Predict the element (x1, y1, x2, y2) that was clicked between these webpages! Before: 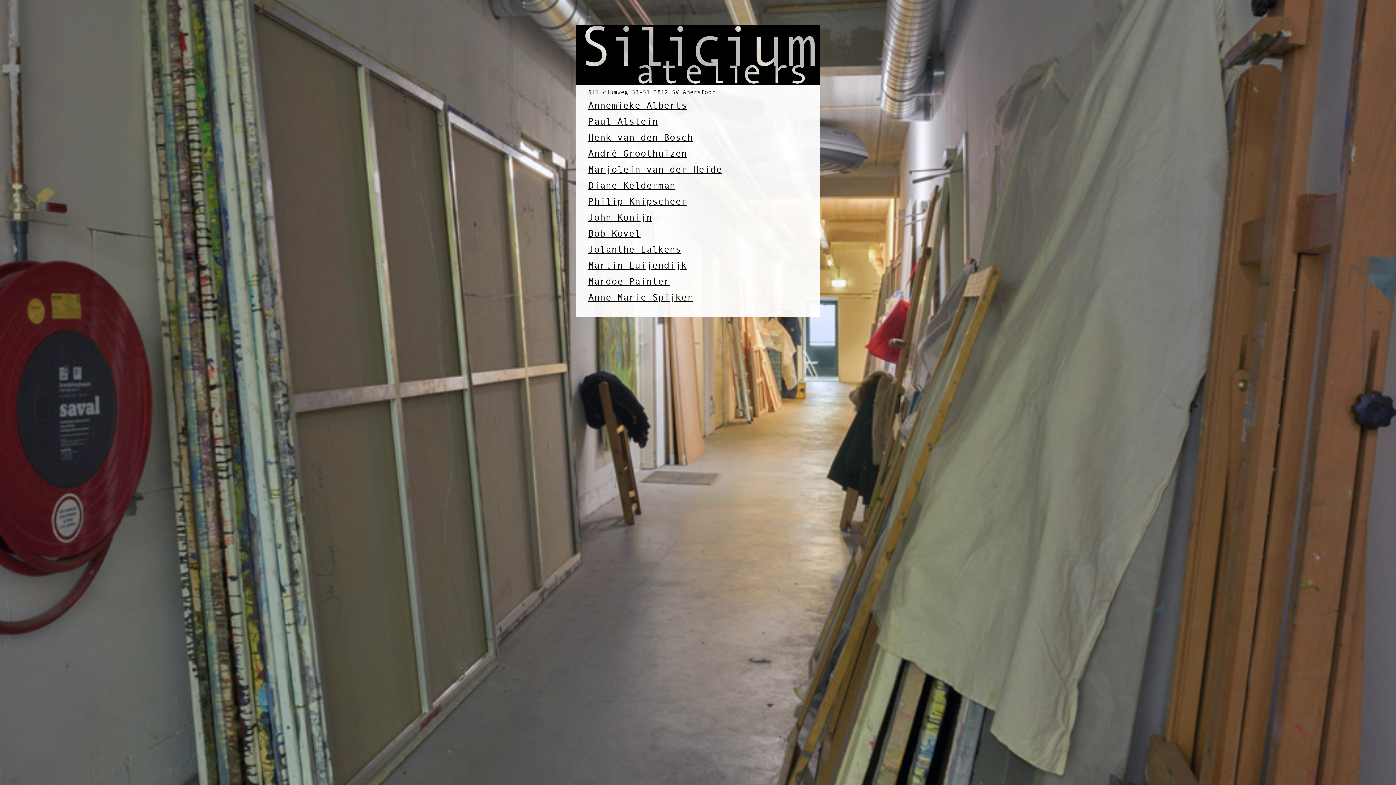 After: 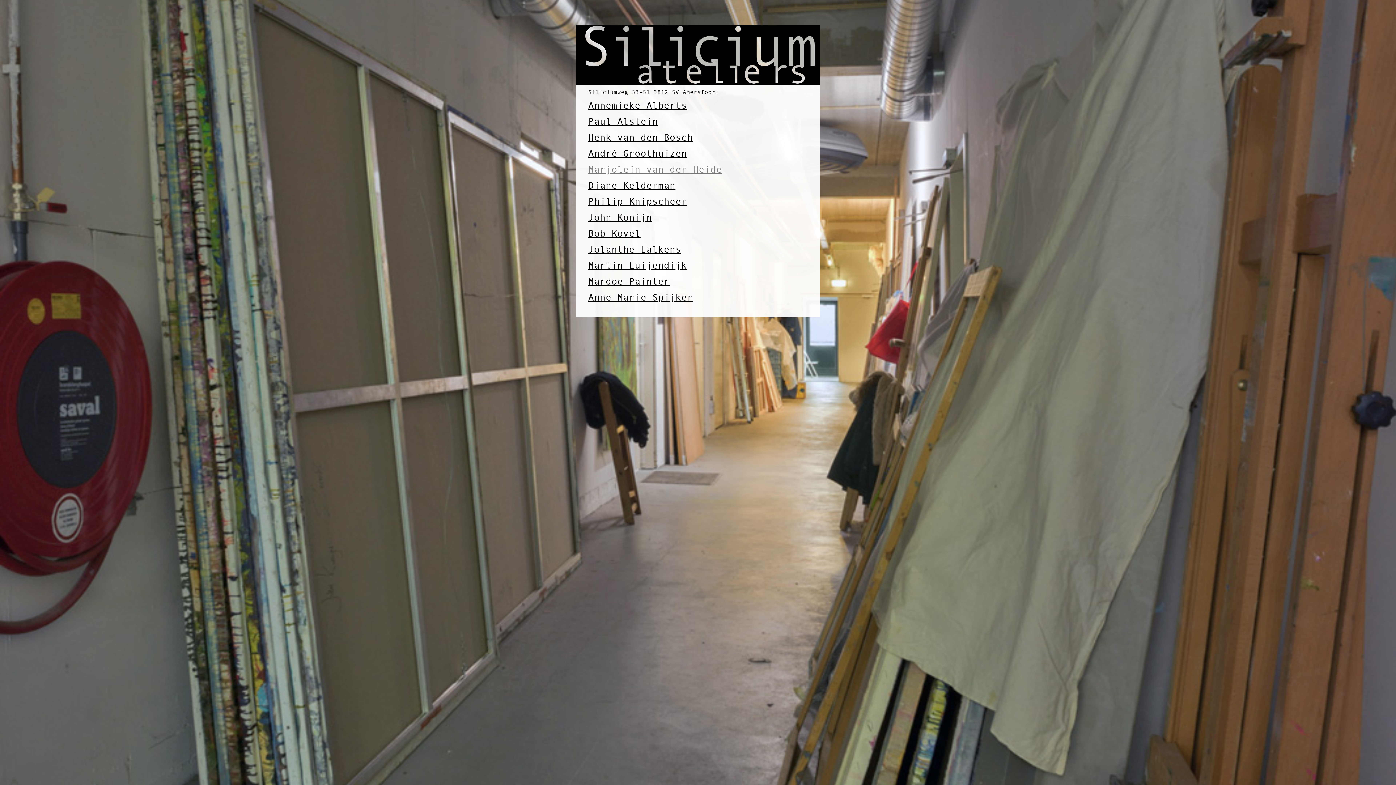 Action: label: Marjolein van der Heide bbox: (588, 163, 722, 174)